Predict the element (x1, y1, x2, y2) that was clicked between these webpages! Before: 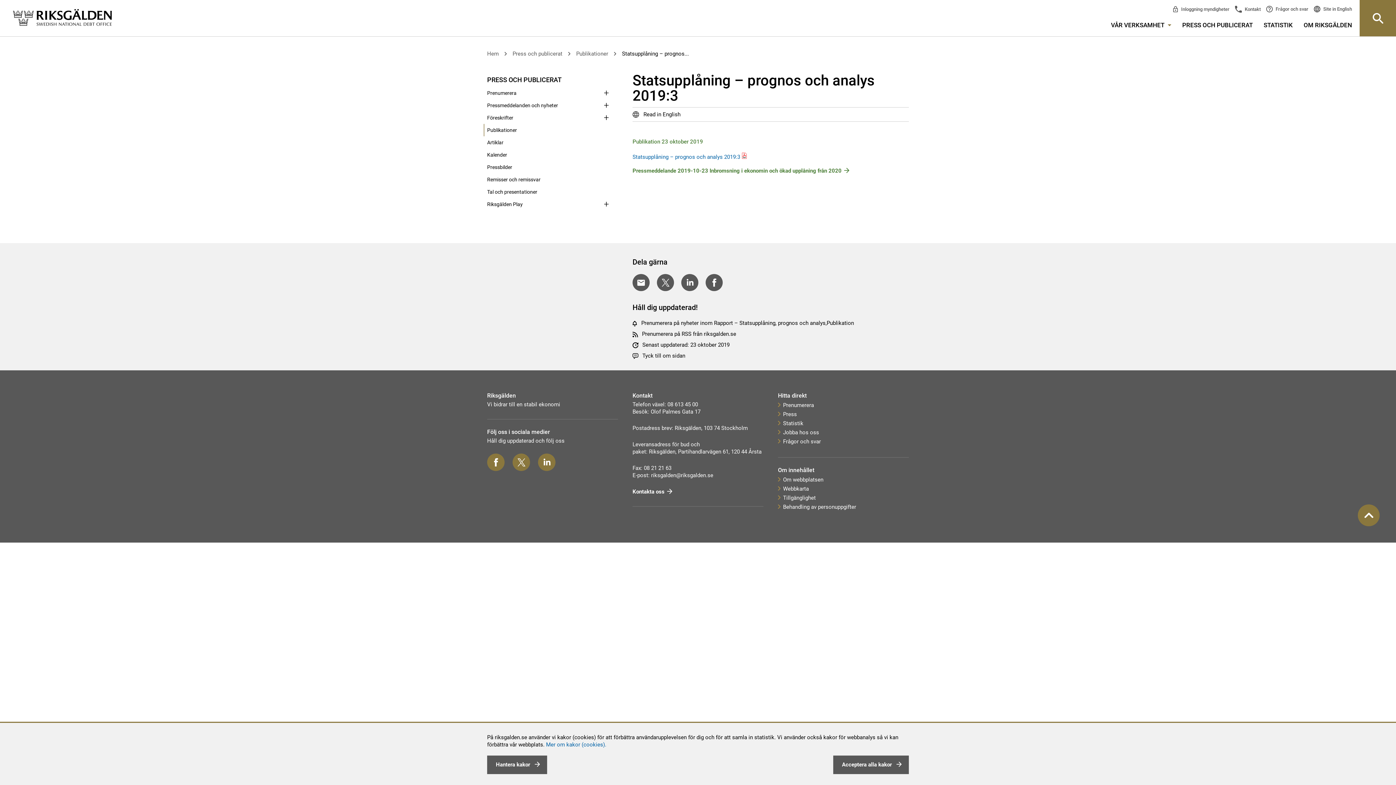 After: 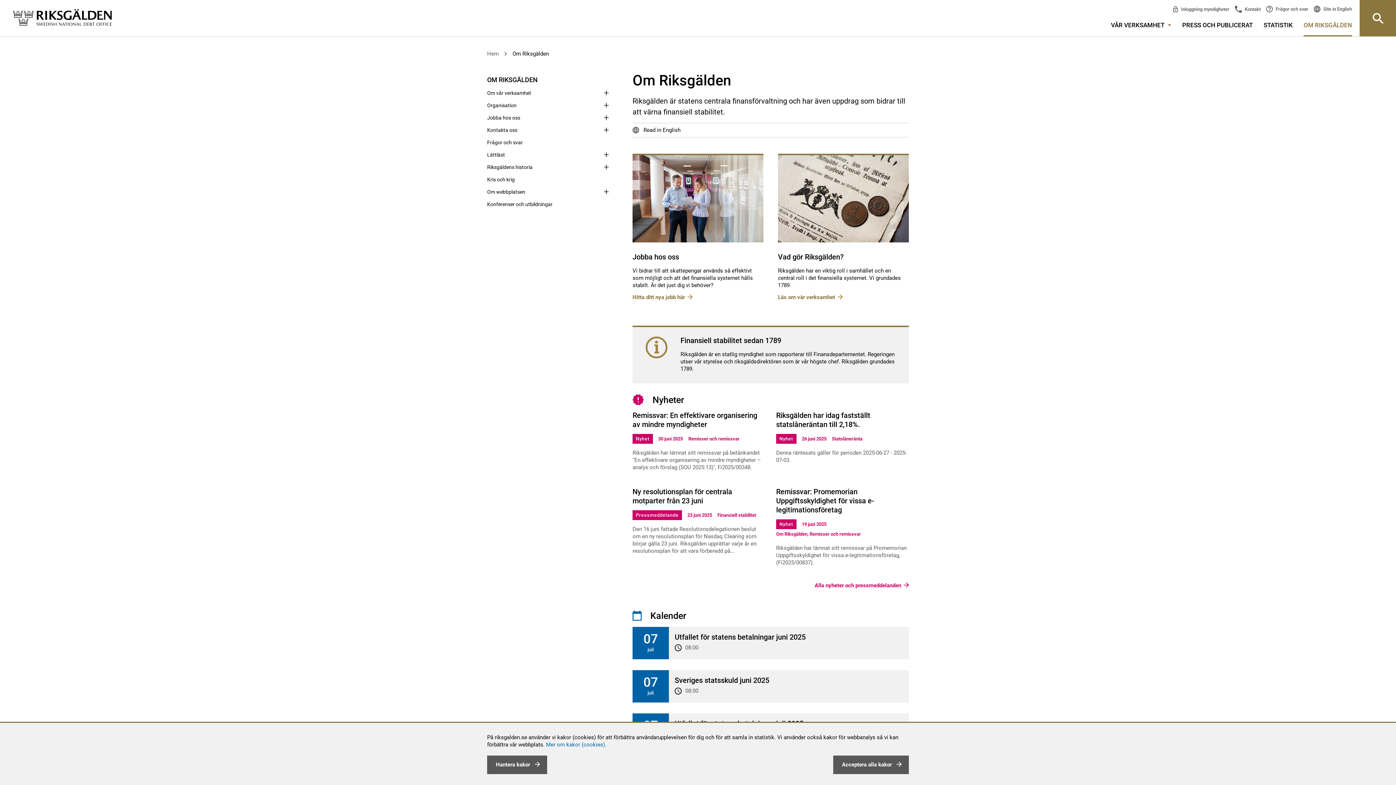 Action: label: OM RIKSGÄLDEN bbox: (1304, 16, 1352, 33)